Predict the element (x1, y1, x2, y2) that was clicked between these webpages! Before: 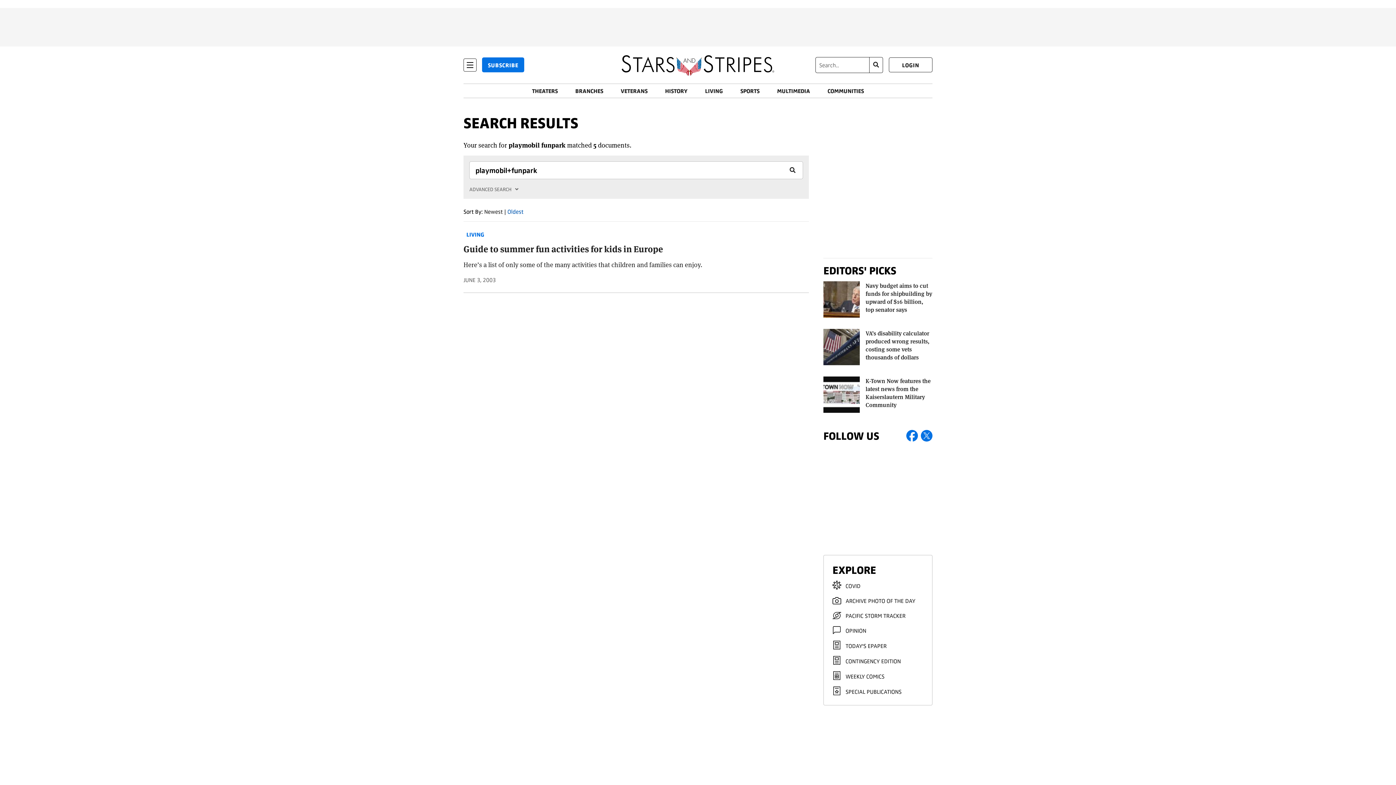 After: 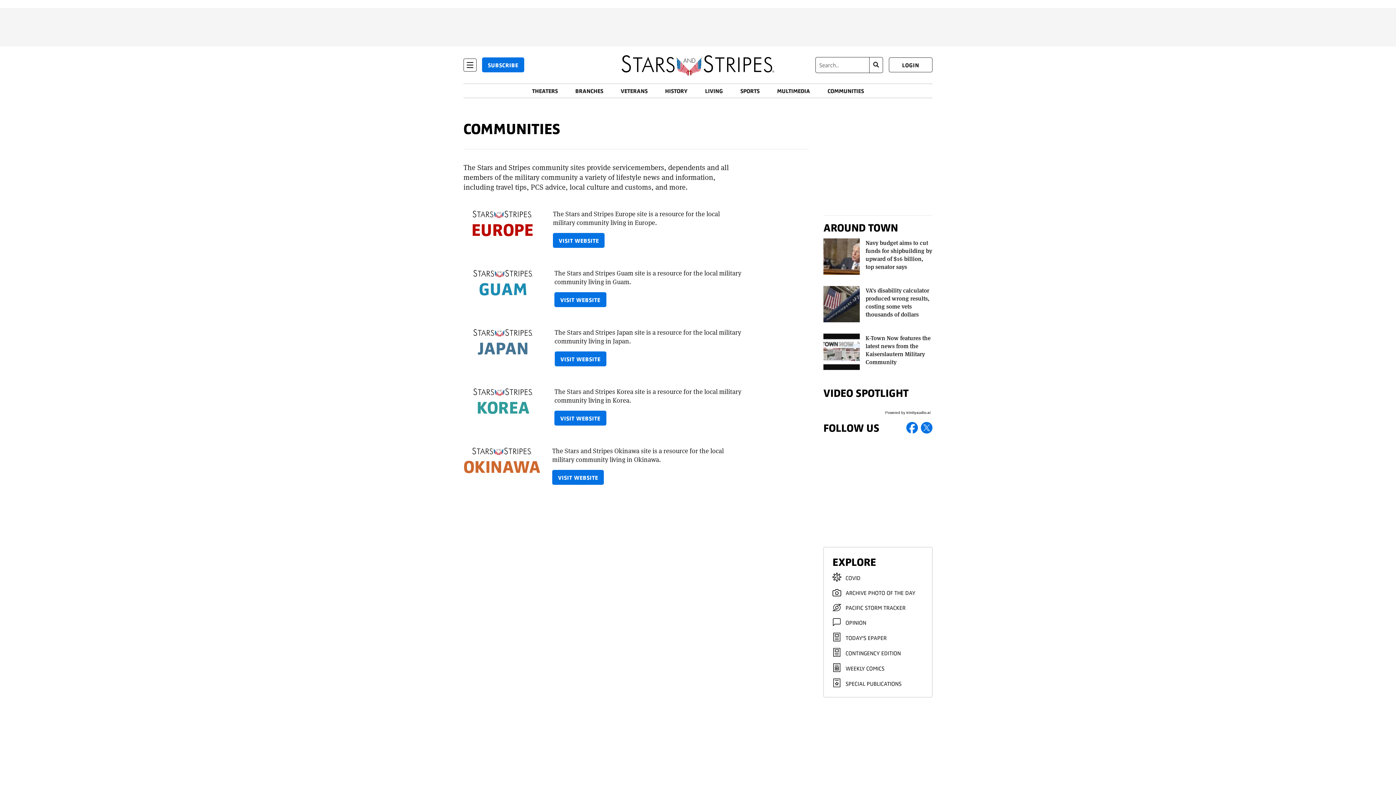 Action: bbox: (827, 86, 864, 94) label: COMMUNITIES